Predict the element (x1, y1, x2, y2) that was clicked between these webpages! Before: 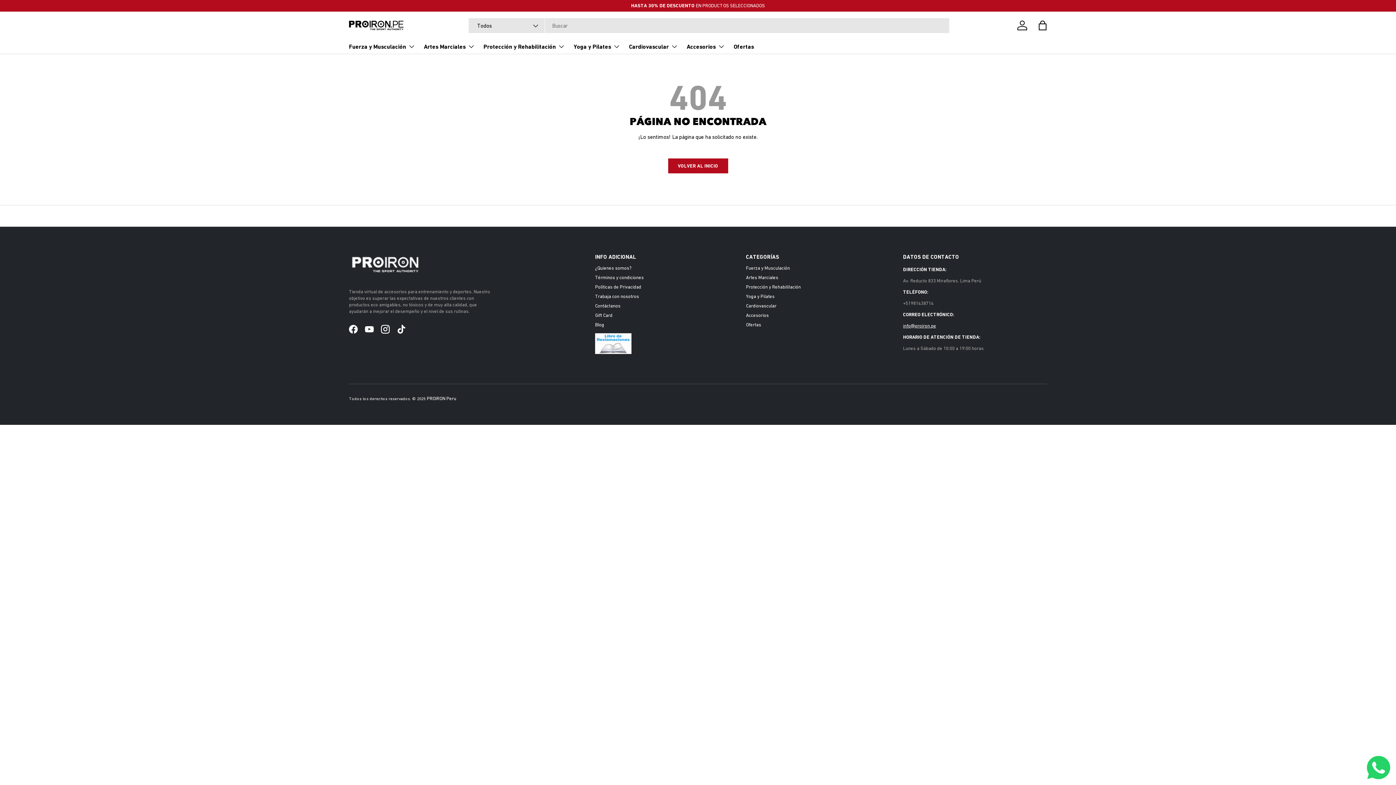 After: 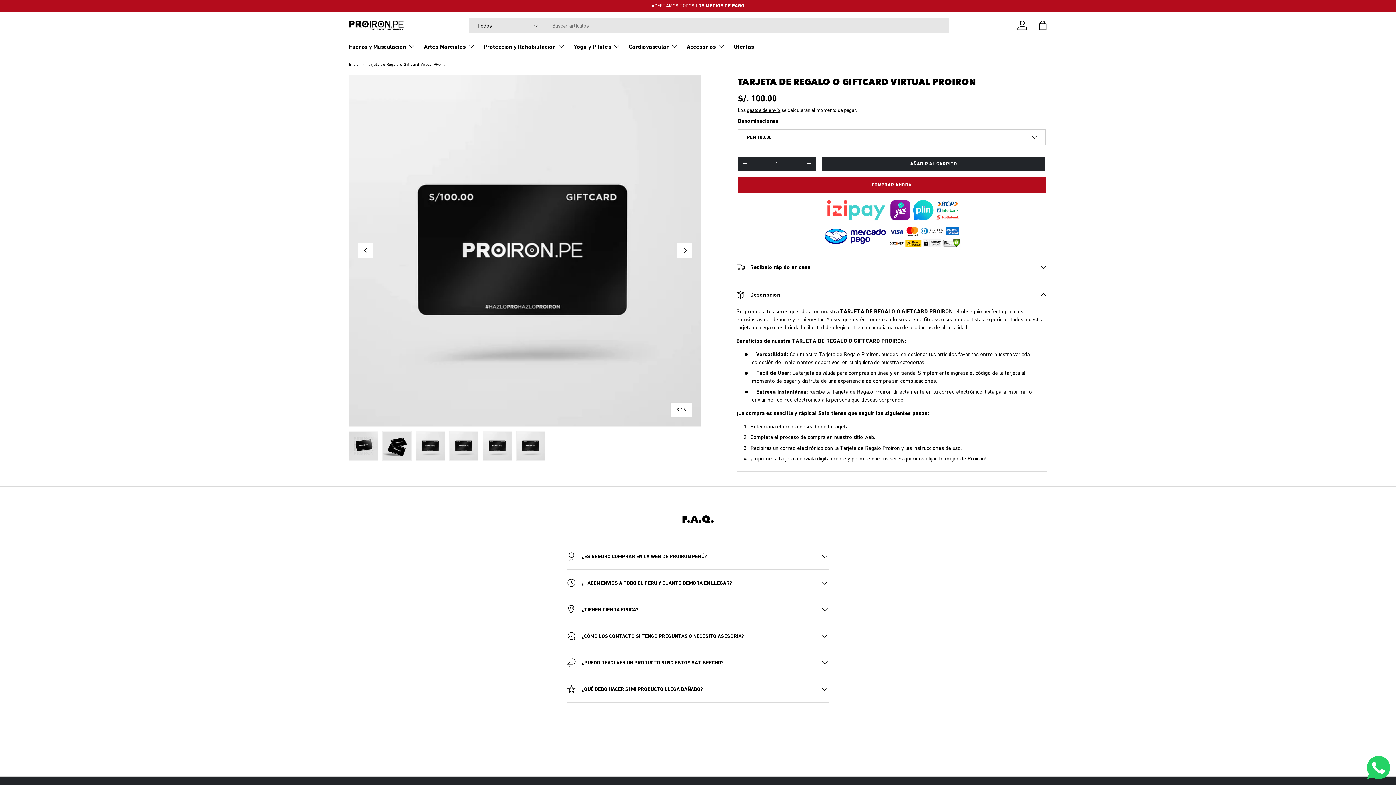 Action: label: Gift Card bbox: (595, 312, 612, 318)